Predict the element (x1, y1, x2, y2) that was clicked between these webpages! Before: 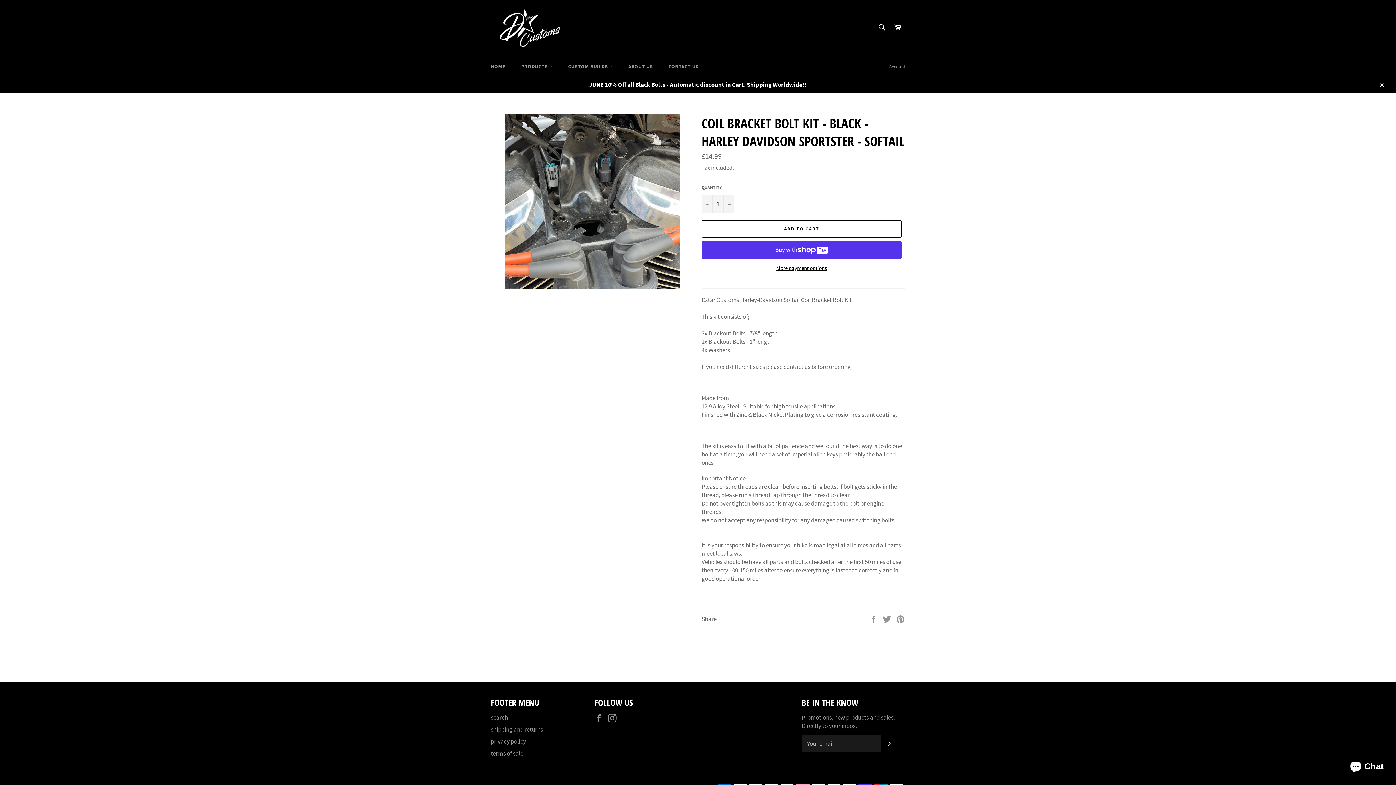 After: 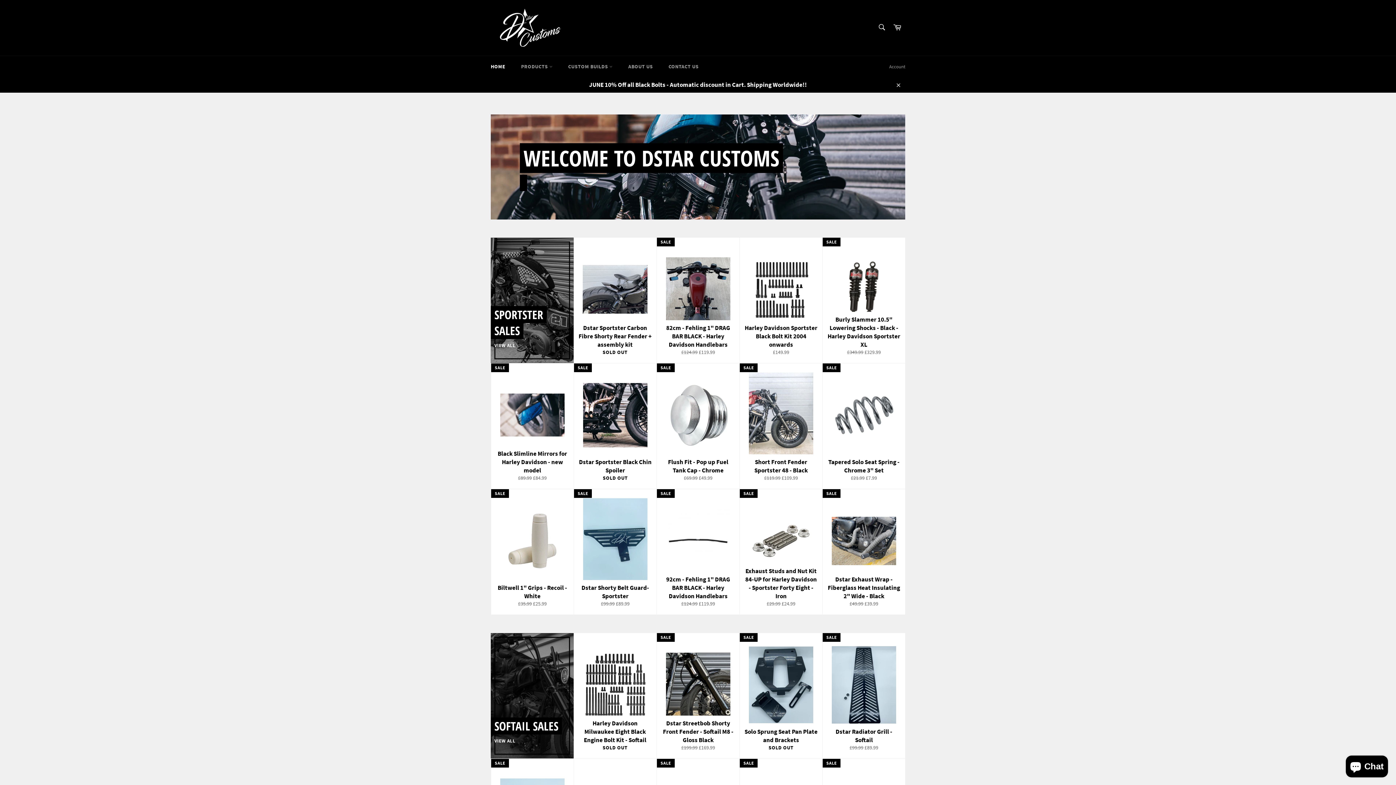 Action: bbox: (490, 7, 563, 48)